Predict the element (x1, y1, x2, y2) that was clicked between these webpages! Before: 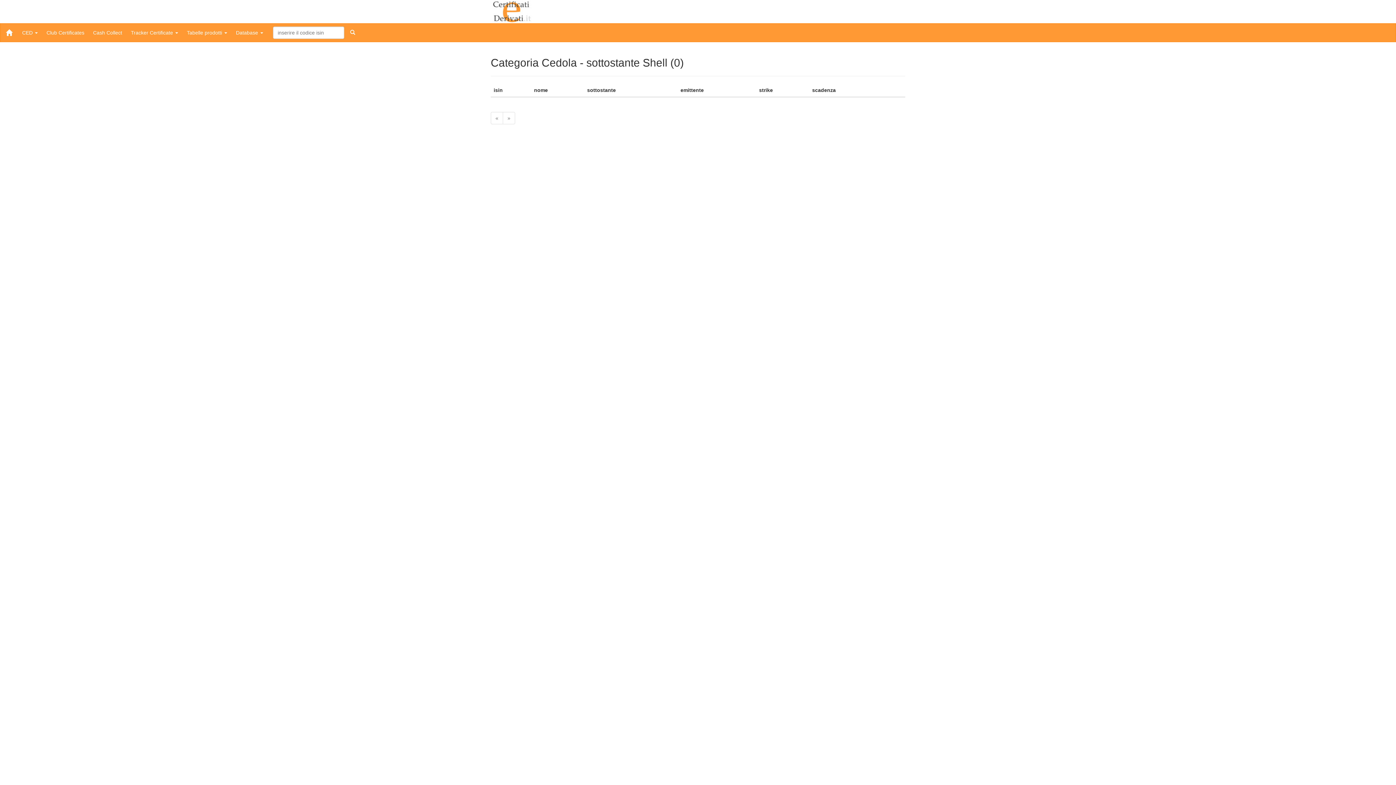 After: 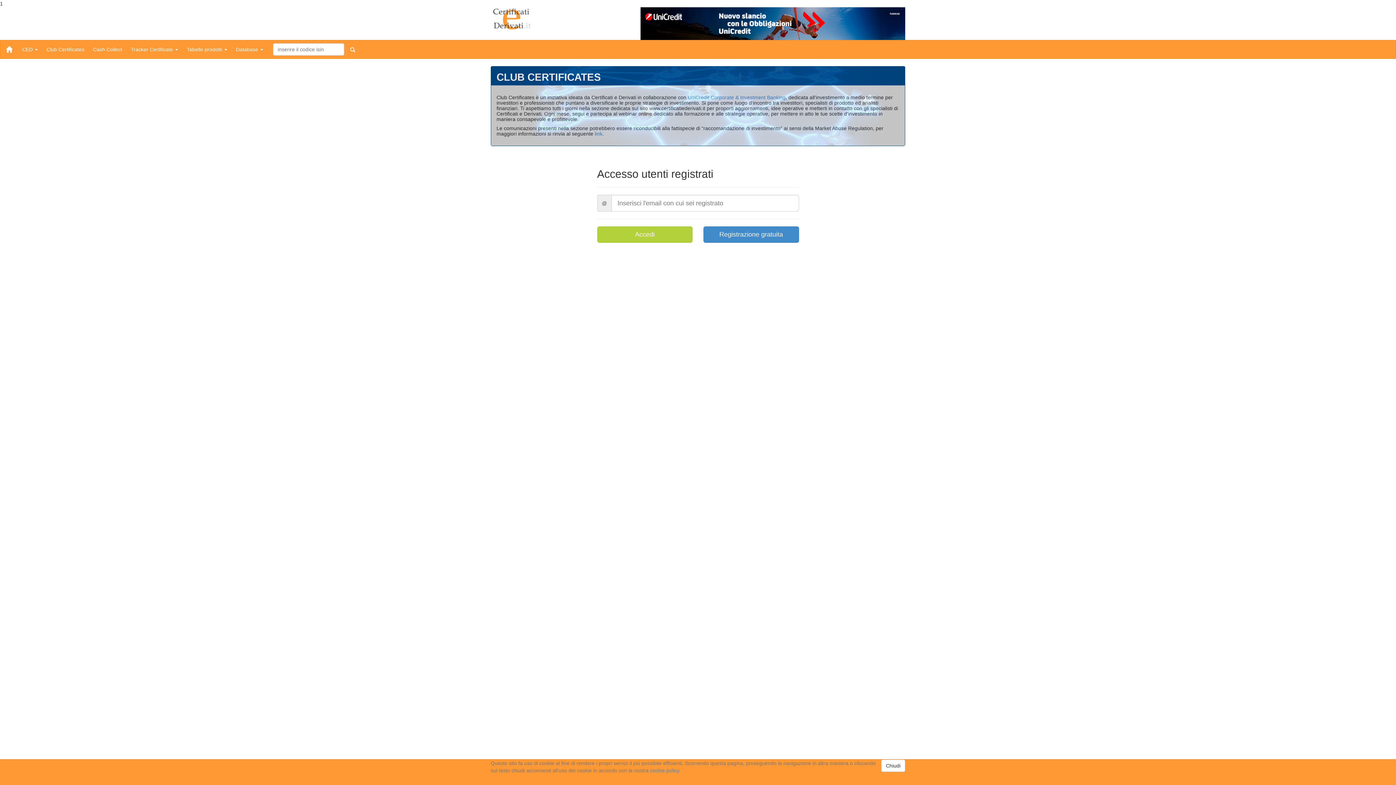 Action: bbox: (42, 23, 88, 41) label: Club Certificates